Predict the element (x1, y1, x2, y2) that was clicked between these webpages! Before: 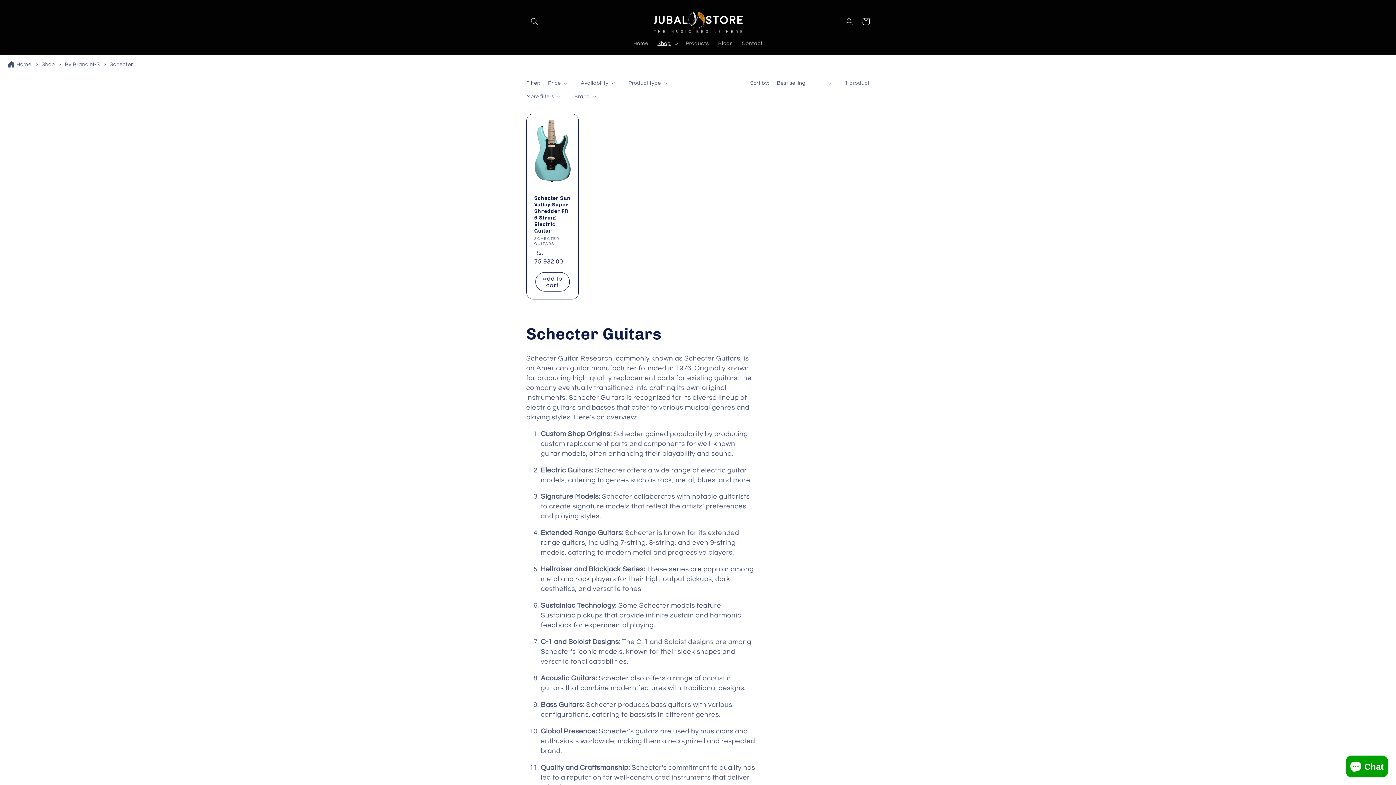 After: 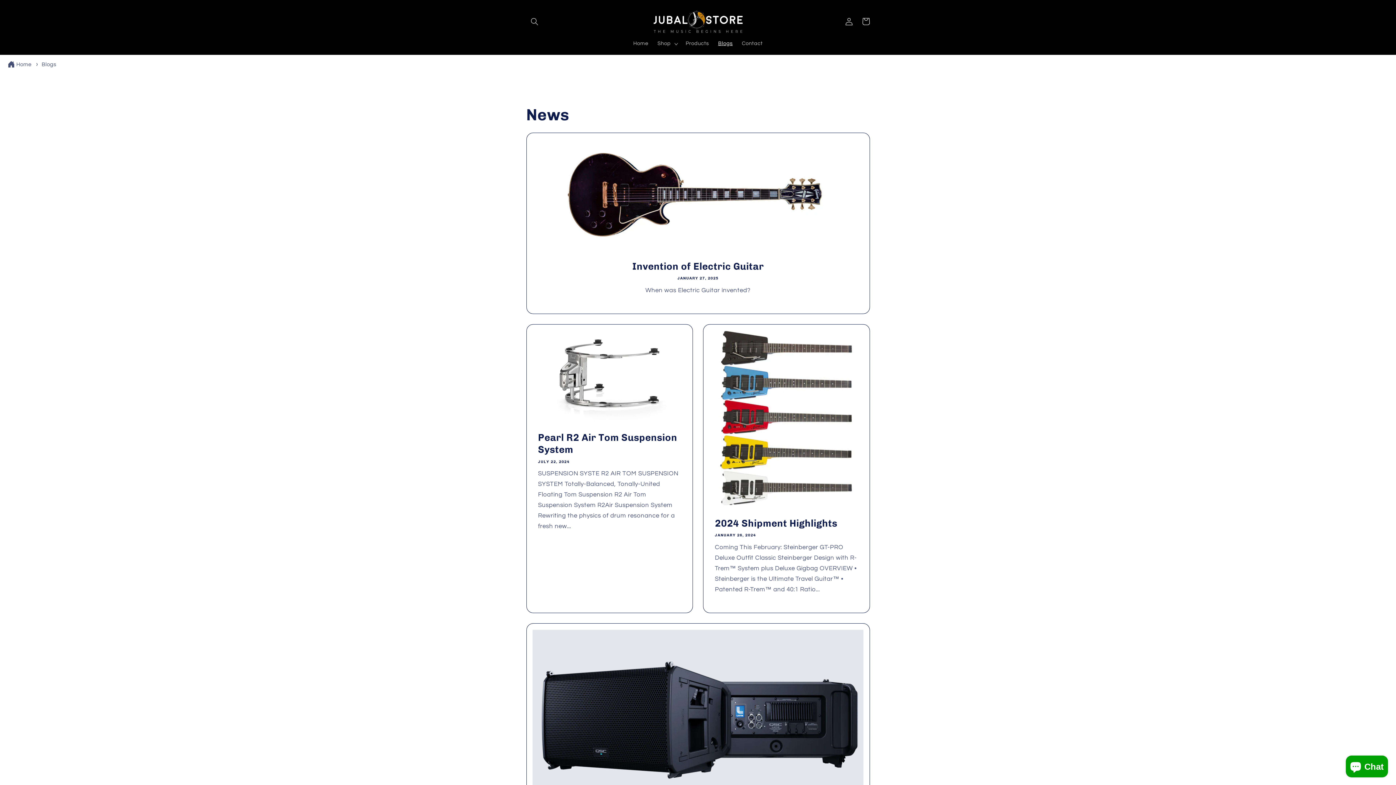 Action: label: Blogs bbox: (713, 35, 737, 51)